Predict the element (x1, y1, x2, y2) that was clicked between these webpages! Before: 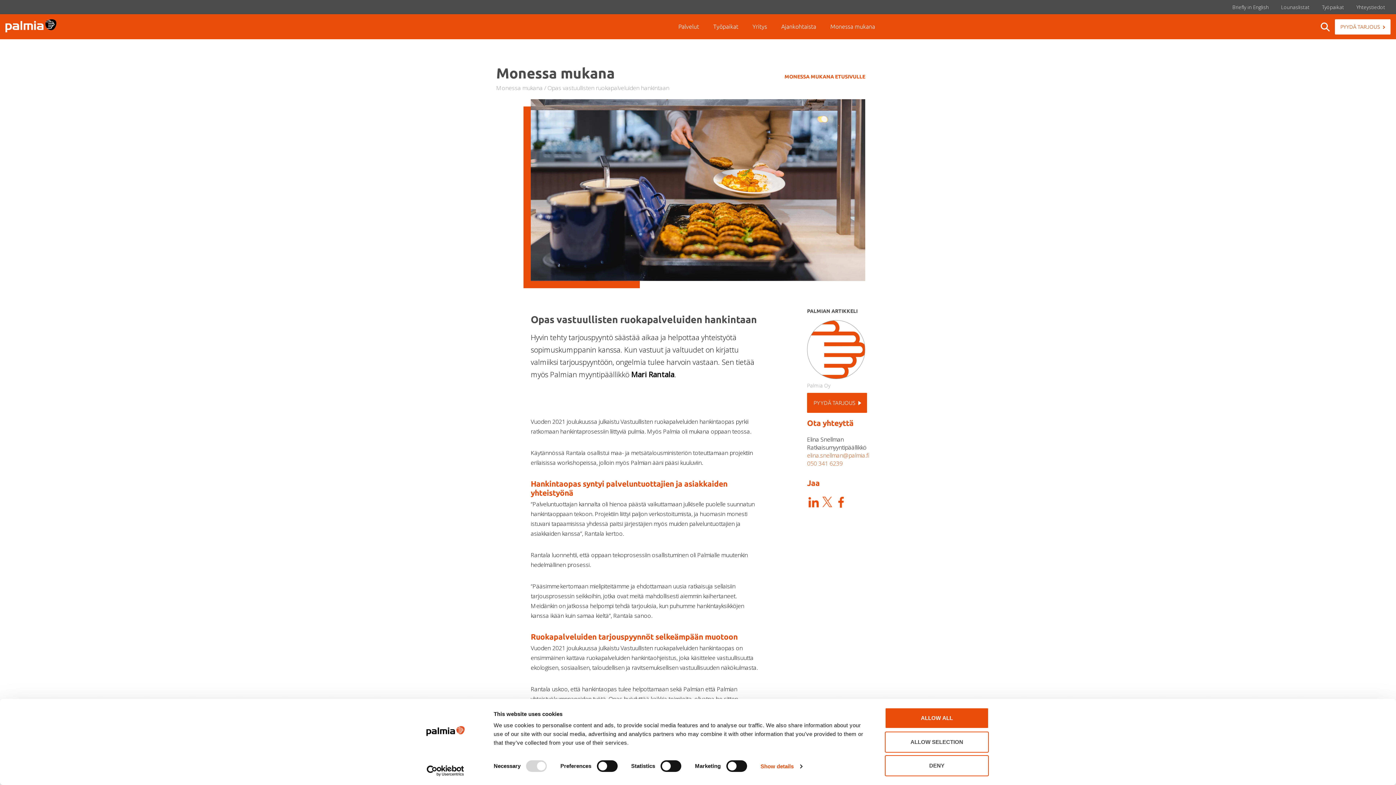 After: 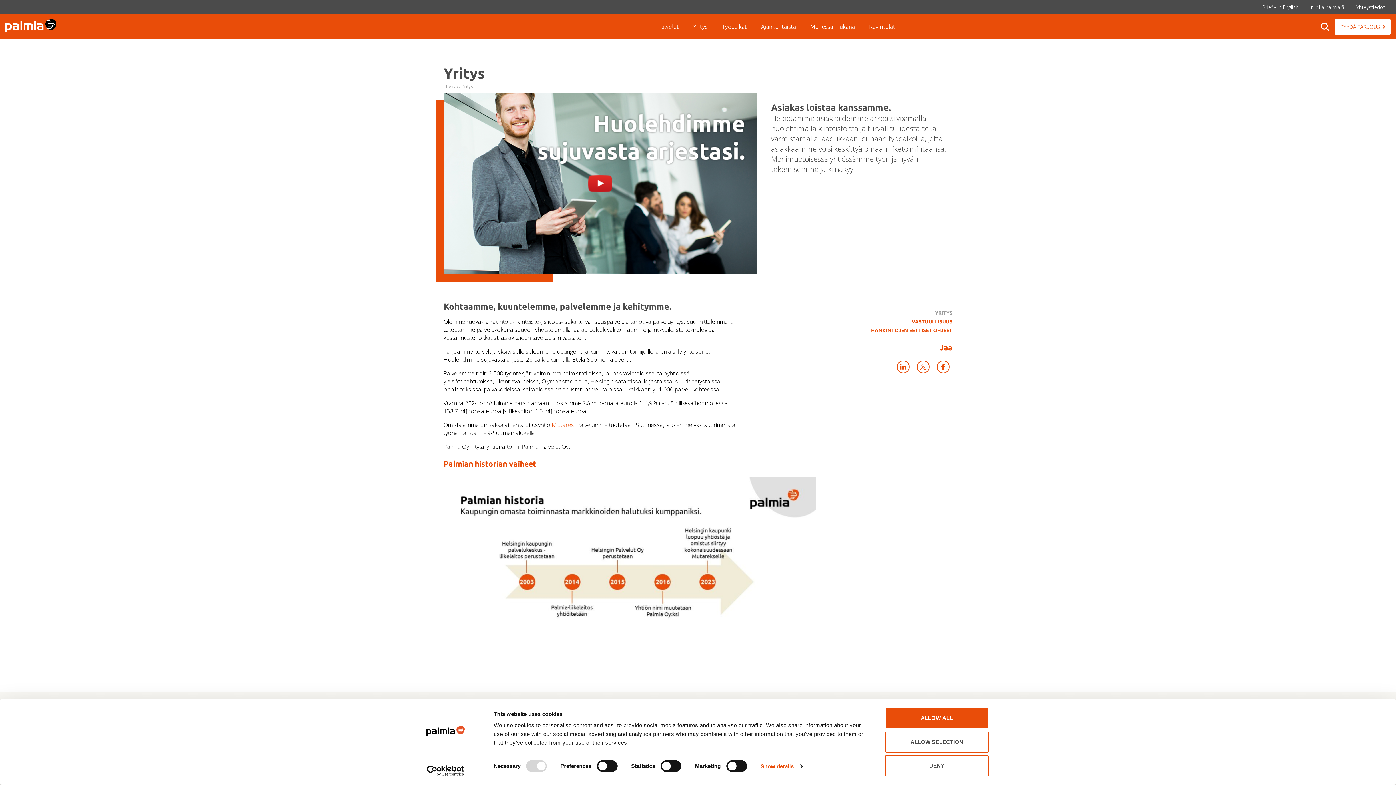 Action: label: Yritys bbox: (752, 19, 767, 33)